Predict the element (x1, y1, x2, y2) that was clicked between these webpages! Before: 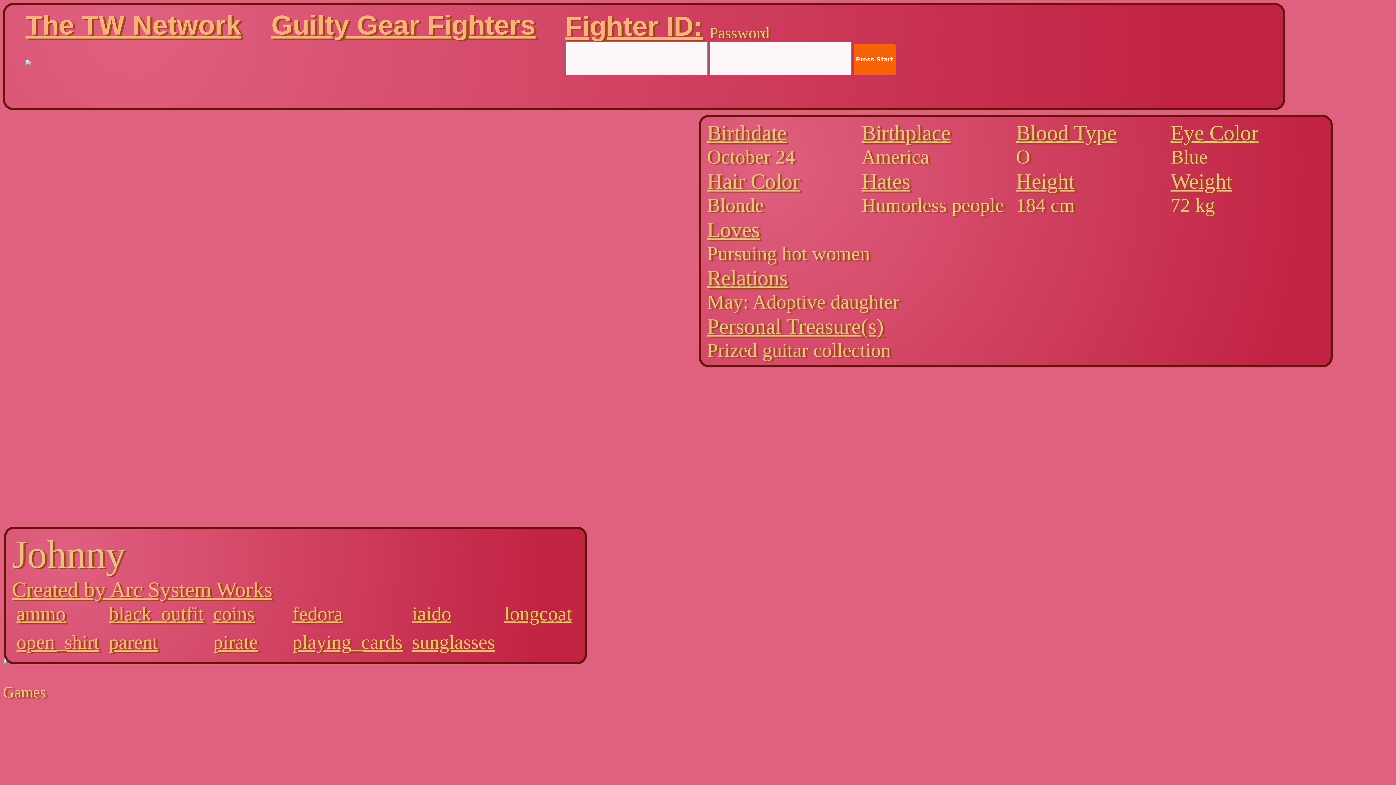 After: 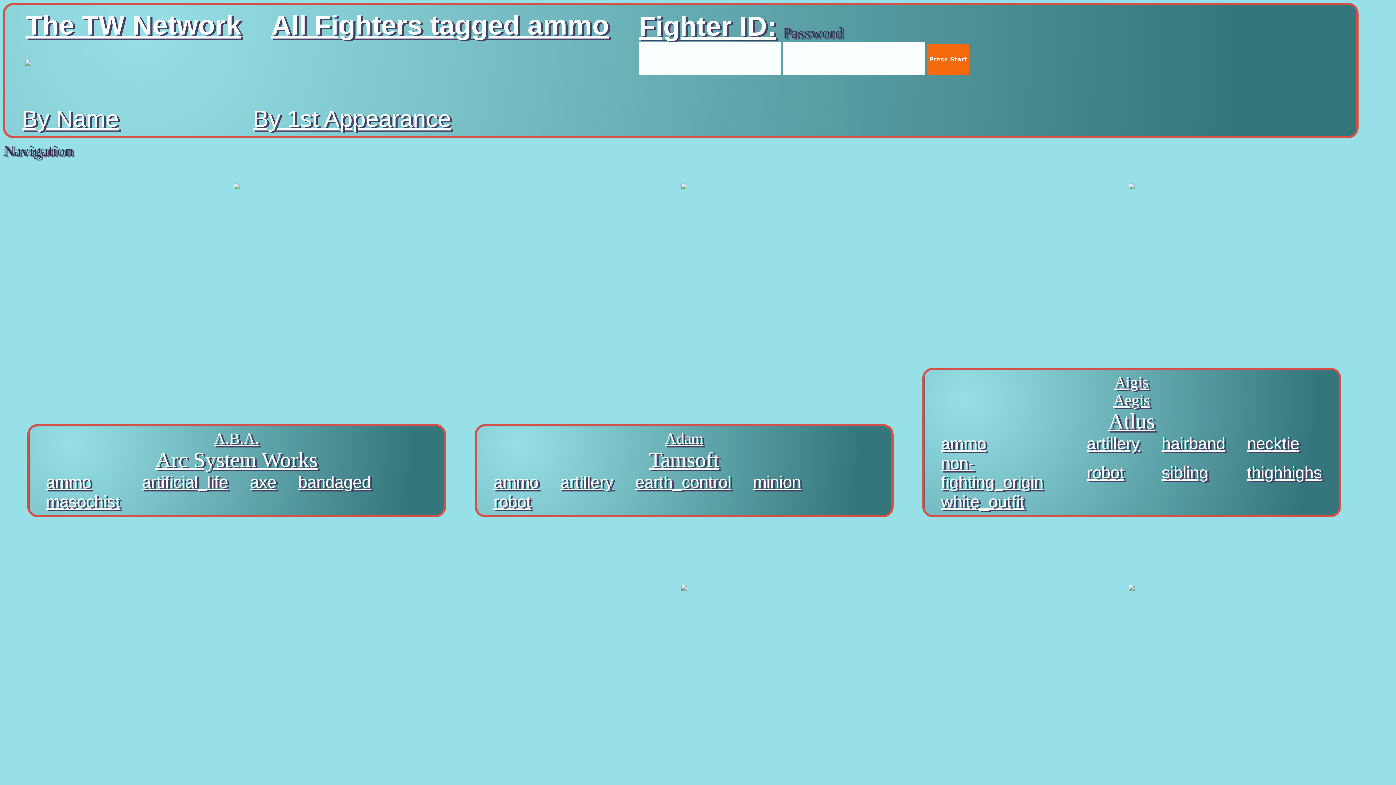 Action: label: ammo bbox: (16, 603, 65, 625)